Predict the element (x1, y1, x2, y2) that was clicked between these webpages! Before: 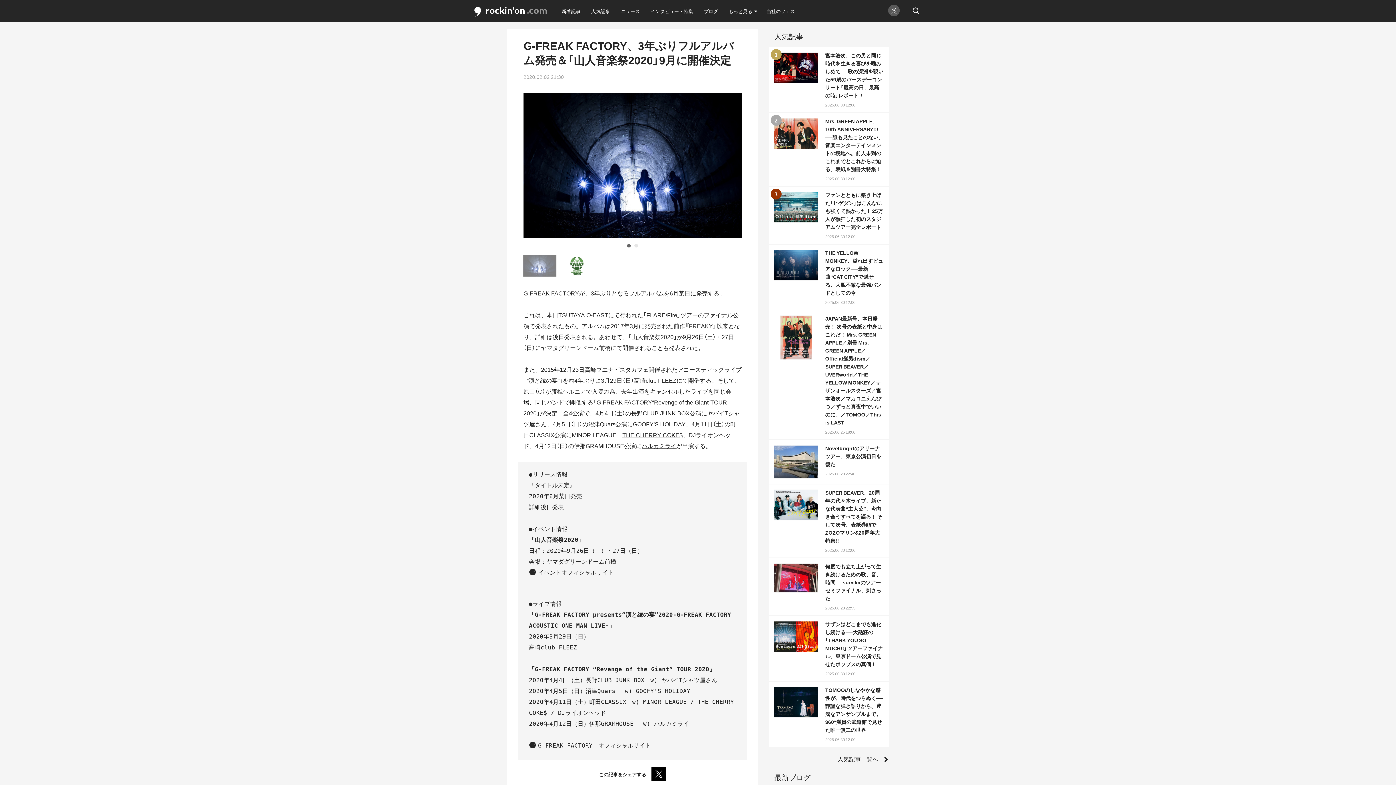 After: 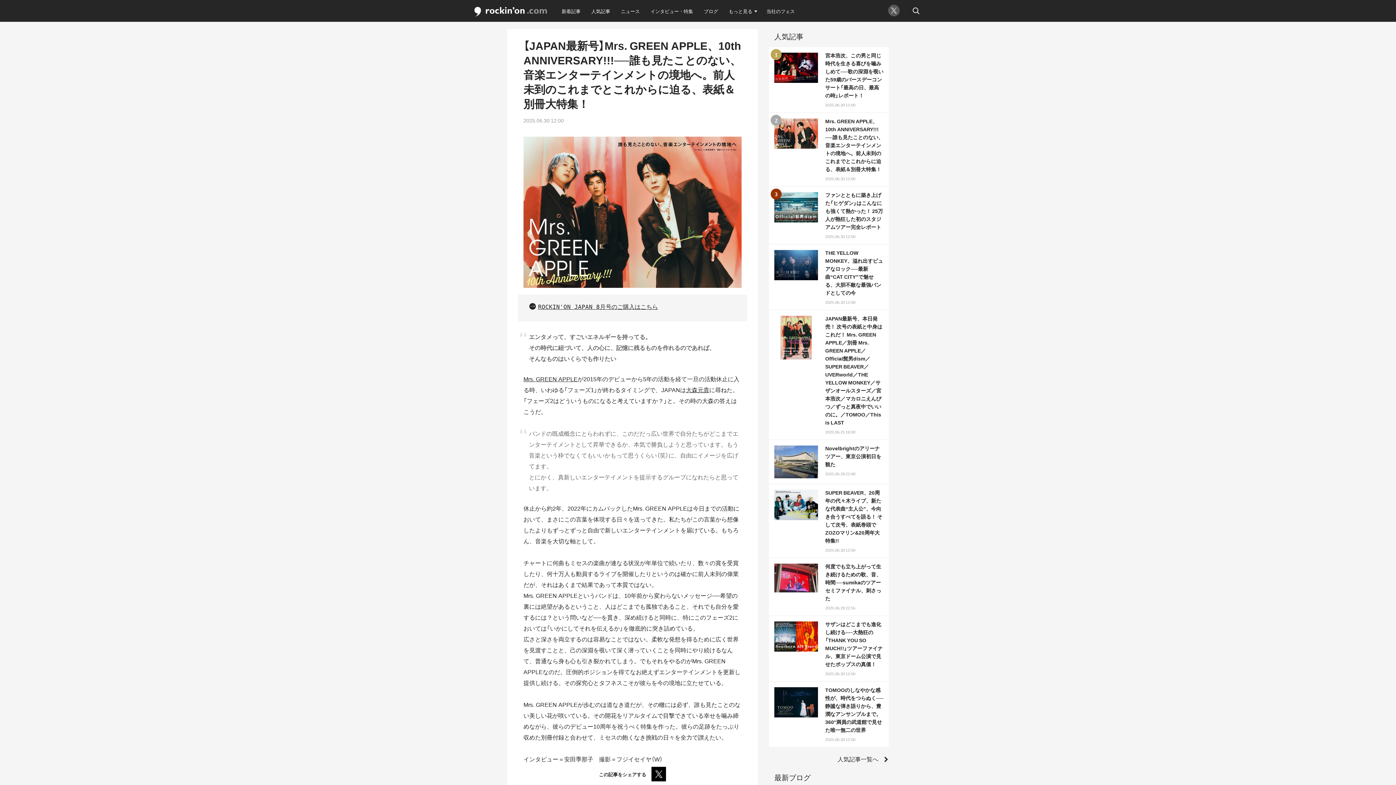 Action: bbox: (769, 113, 889, 186) label:  
Mrs. GREEN APPLE、10th ANNIVERSARY!!!──誰も見たことのない、音楽エンターテインメントの境地へ。前人未到のこれまでとこれからに迫る、表紙＆別冊大特集！
2025.06.30 12:00